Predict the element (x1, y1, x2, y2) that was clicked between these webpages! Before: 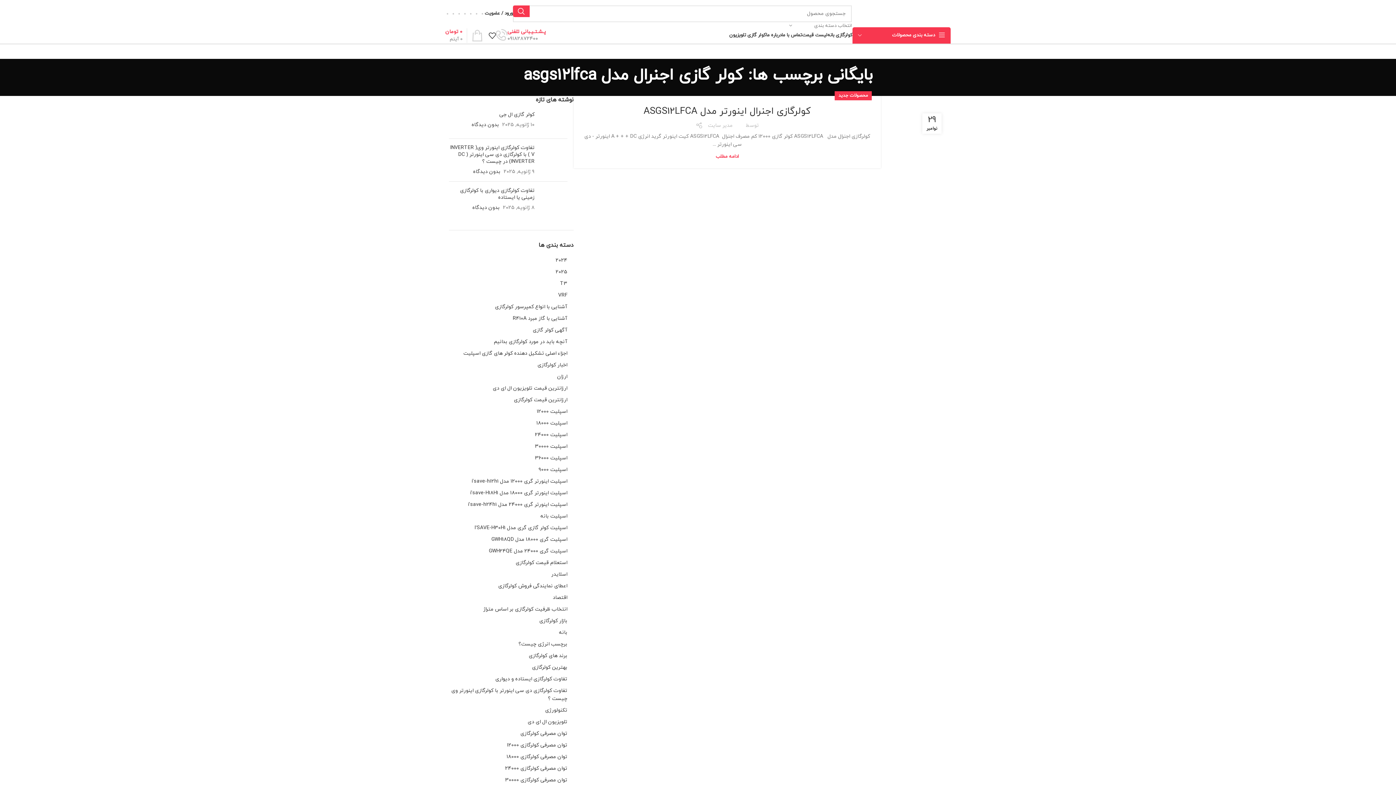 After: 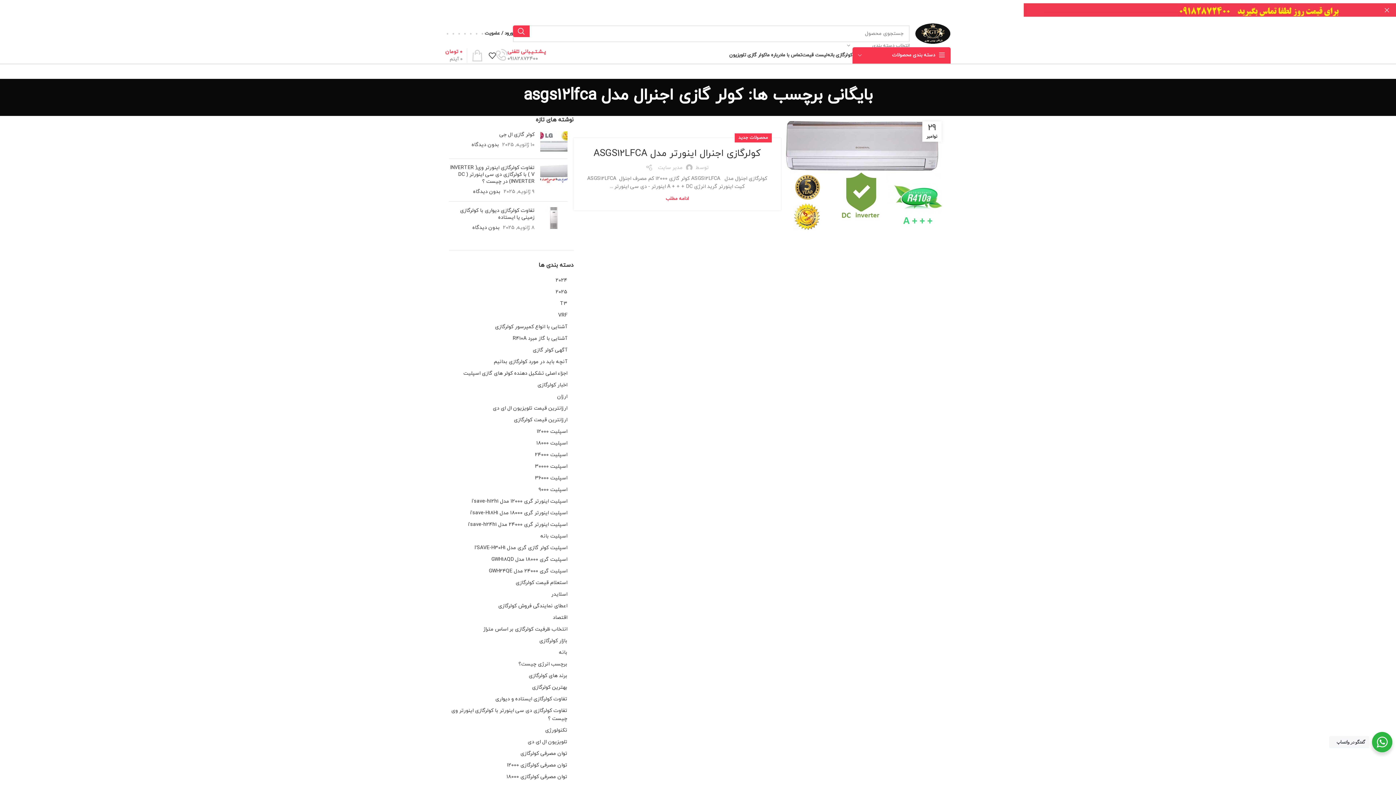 Action: bbox: (481, 12, 483, 14) label: Facebook social link